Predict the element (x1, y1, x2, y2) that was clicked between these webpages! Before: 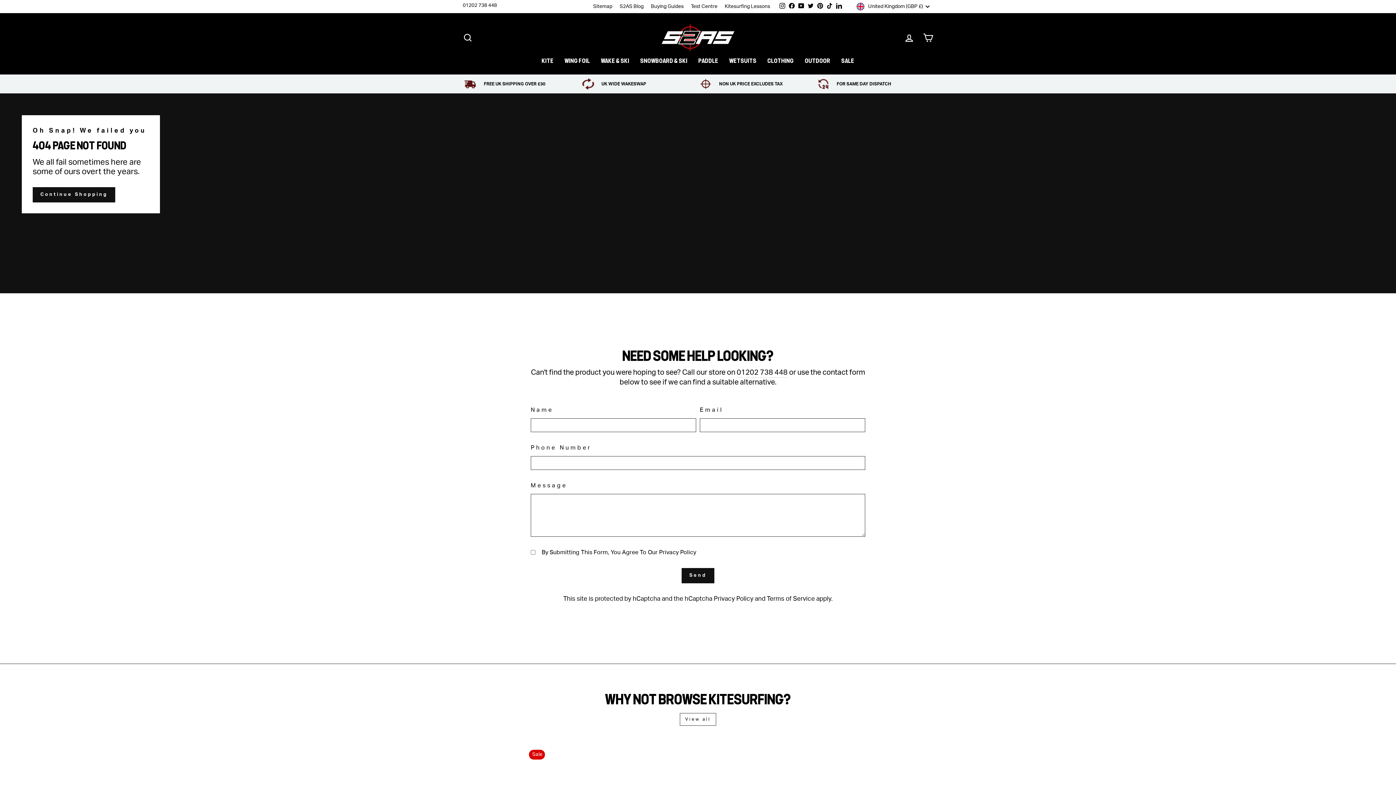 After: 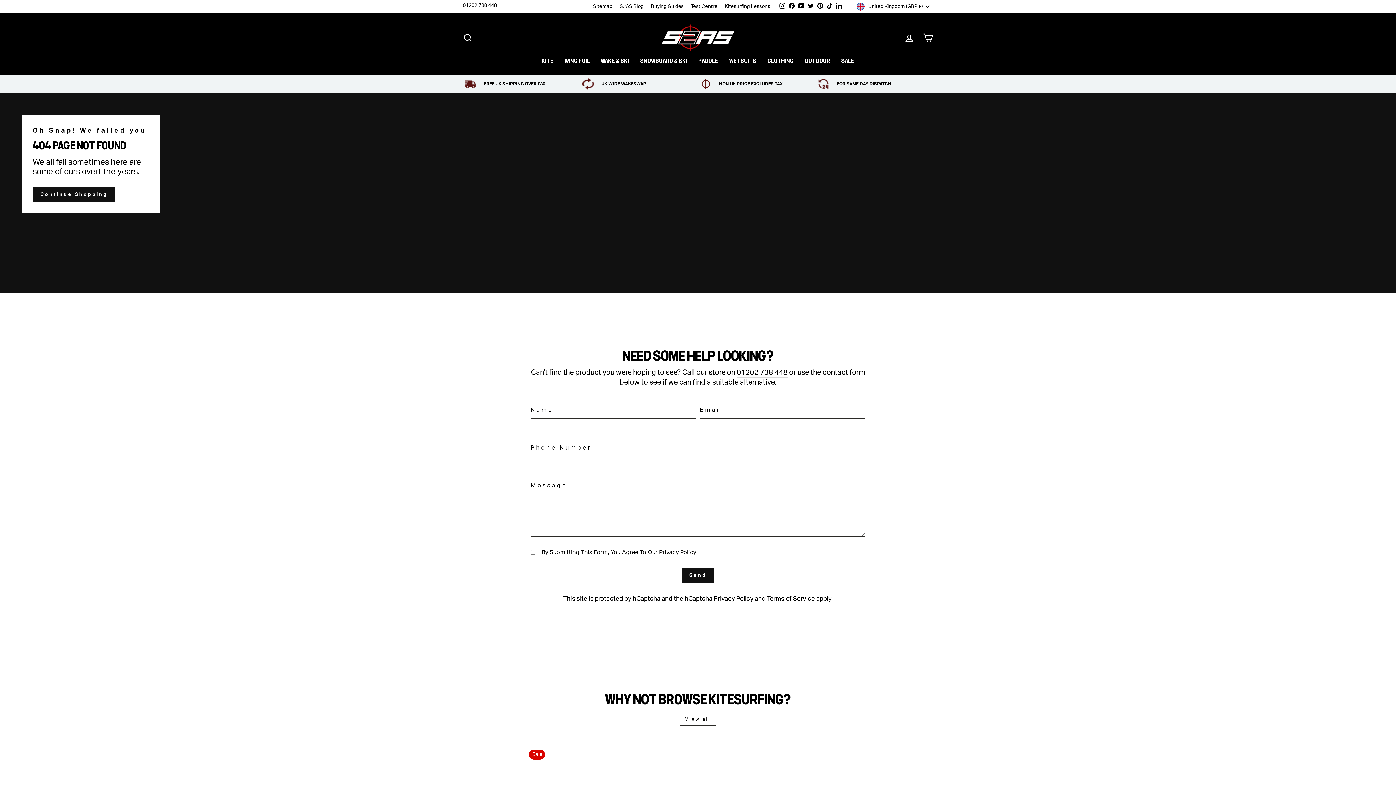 Action: bbox: (824, 0, 834, 13) label: TikTok